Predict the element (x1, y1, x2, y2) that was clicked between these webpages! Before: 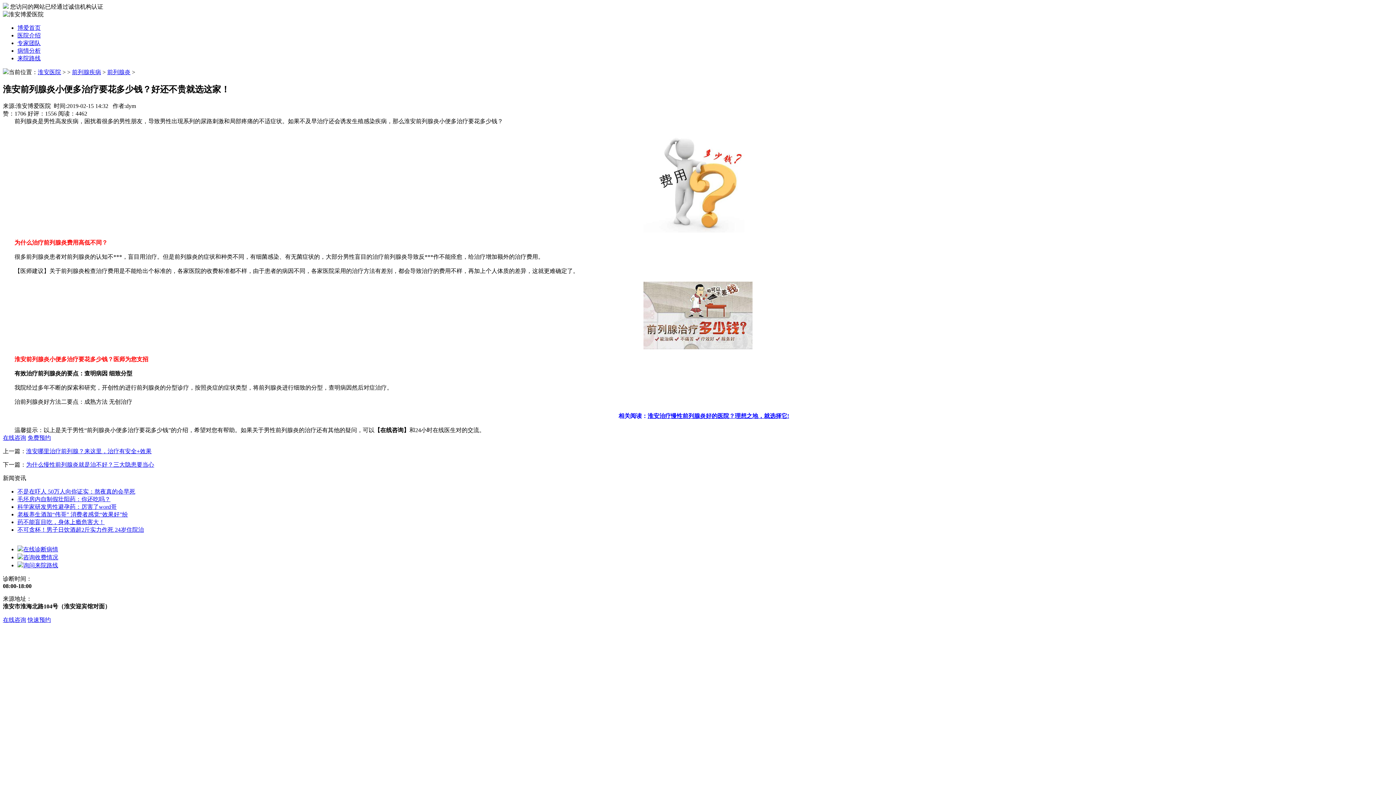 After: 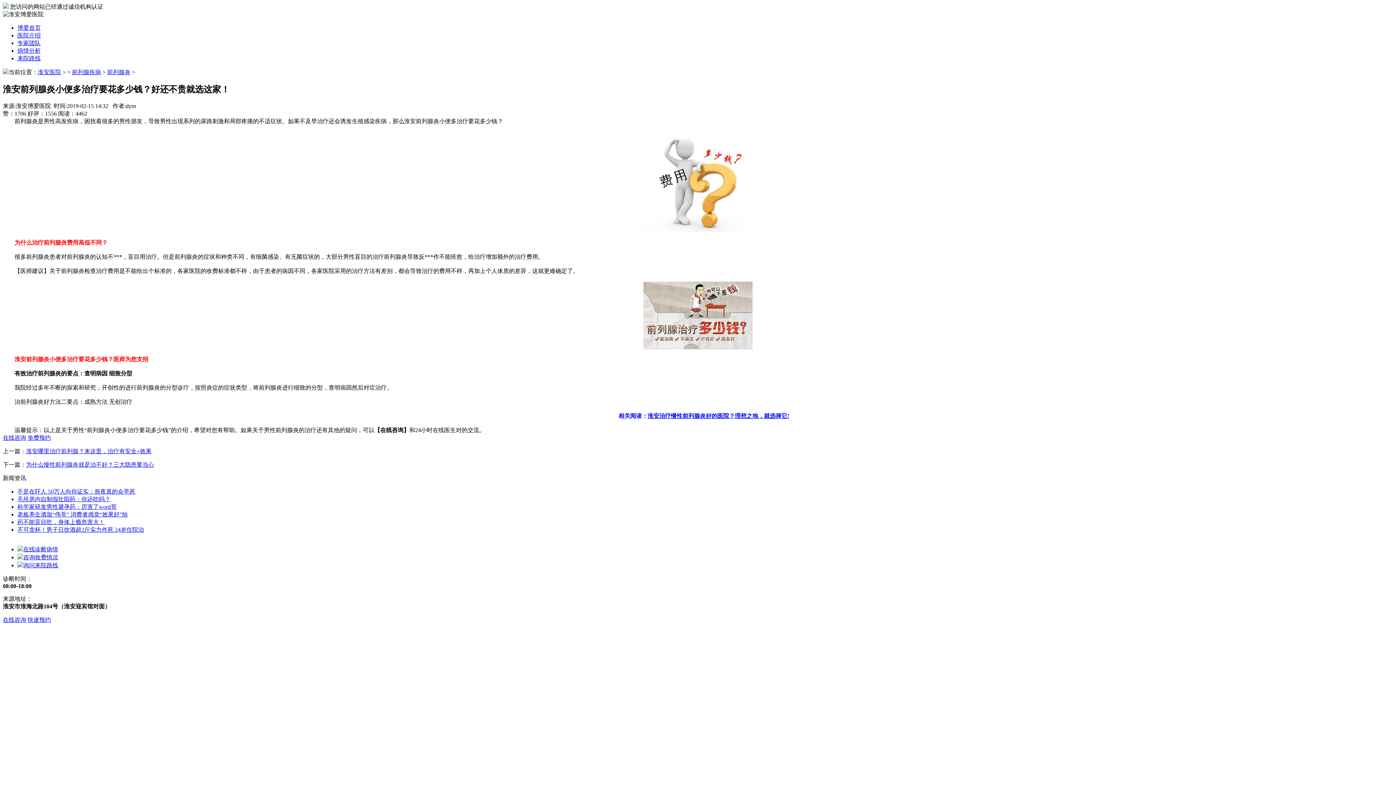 Action: label: 在线咨询 bbox: (2, 617, 26, 623)